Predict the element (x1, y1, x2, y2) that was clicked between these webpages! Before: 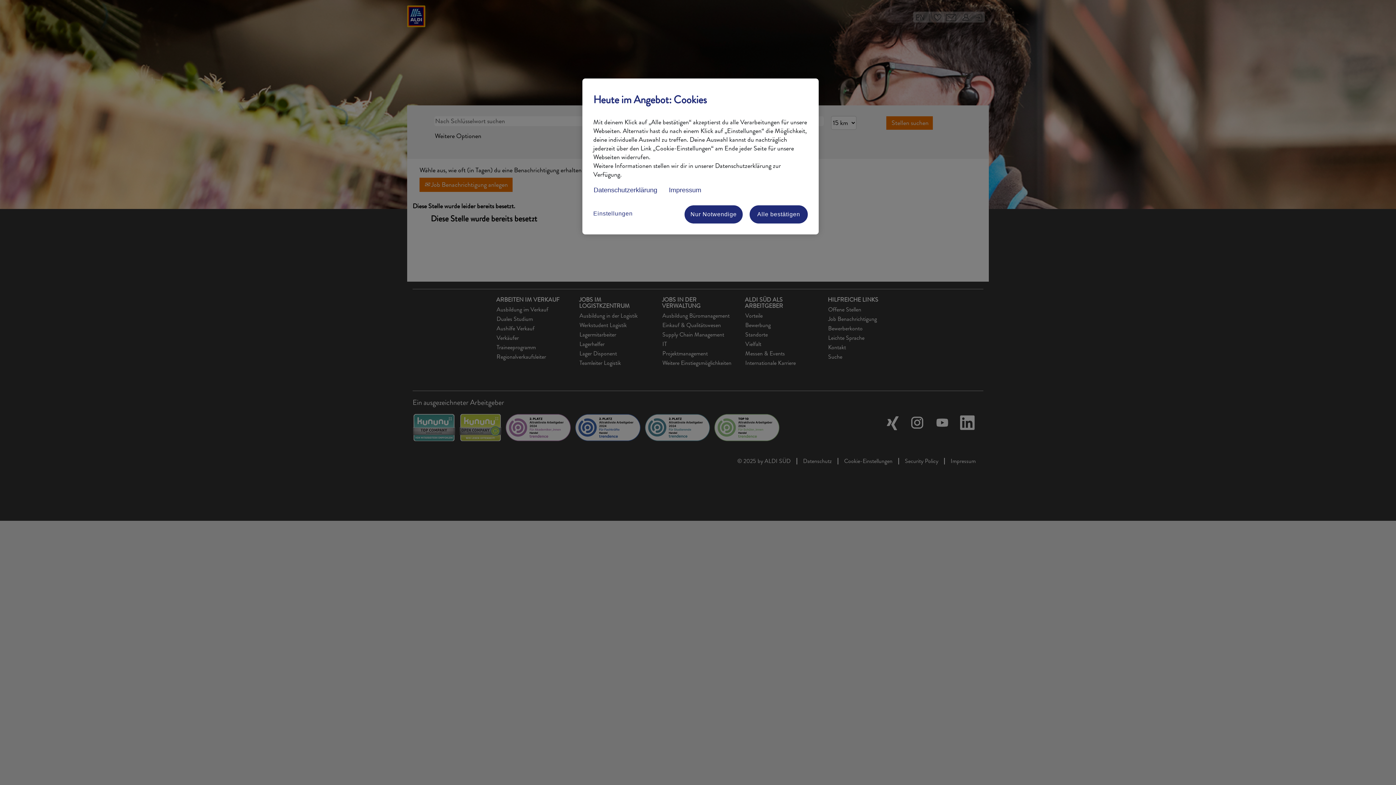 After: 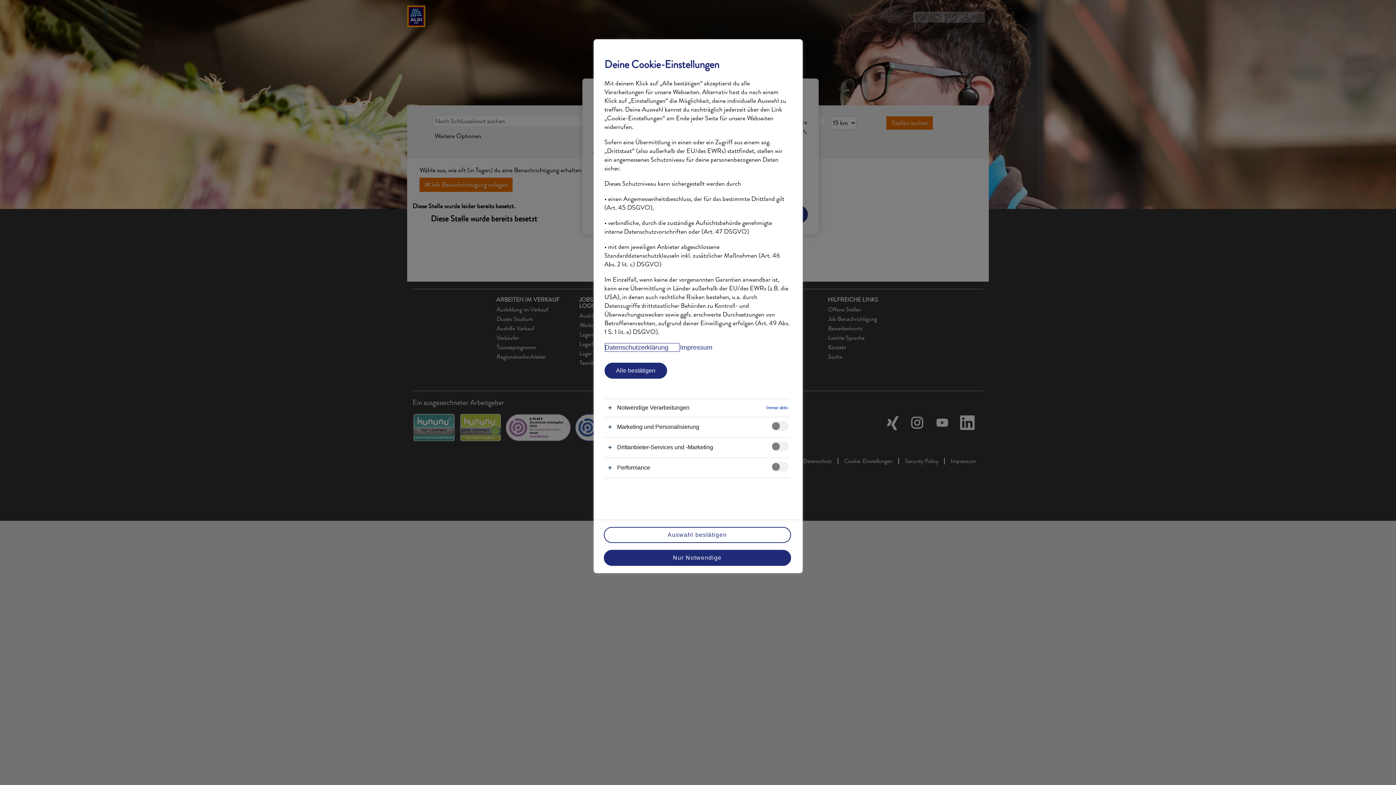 Action: bbox: (593, 205, 651, 222) label: Einstellungen